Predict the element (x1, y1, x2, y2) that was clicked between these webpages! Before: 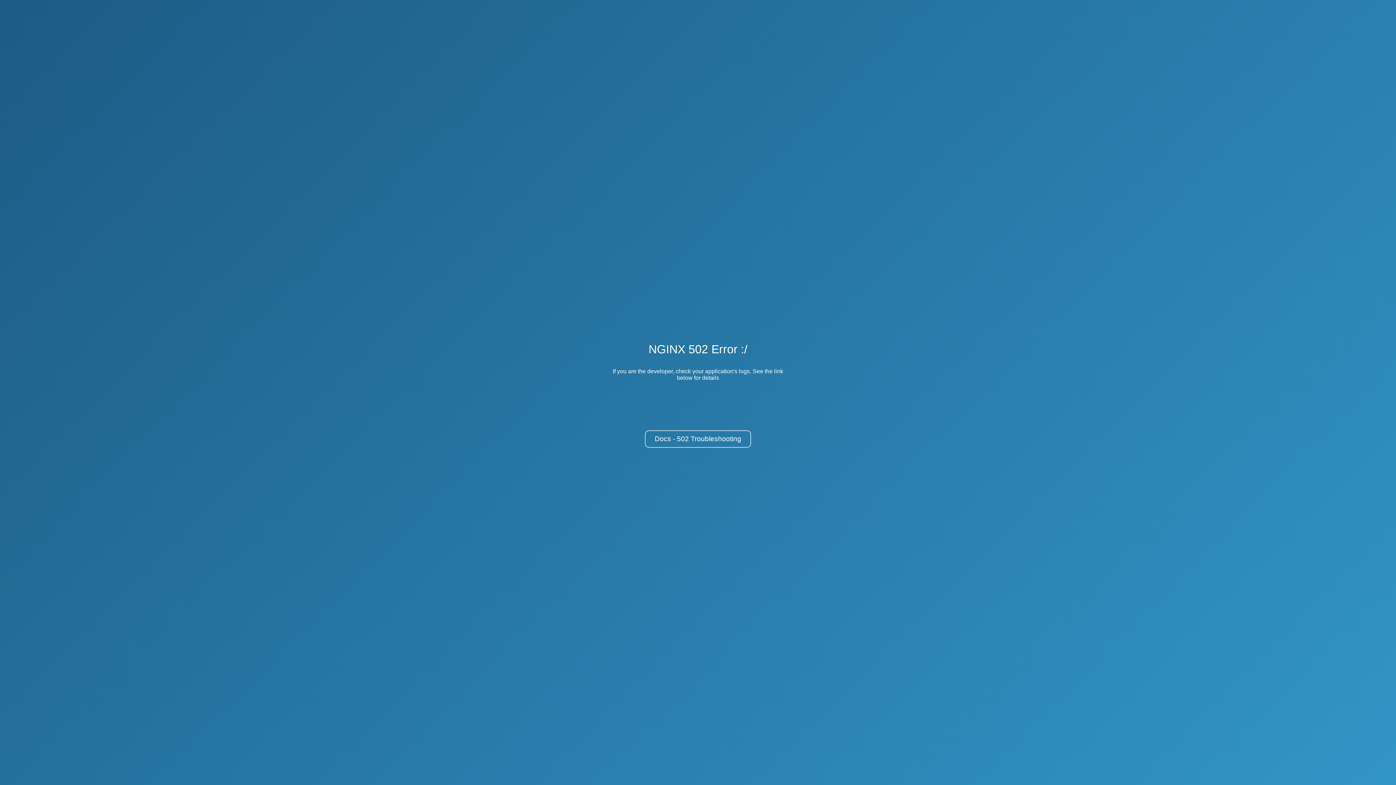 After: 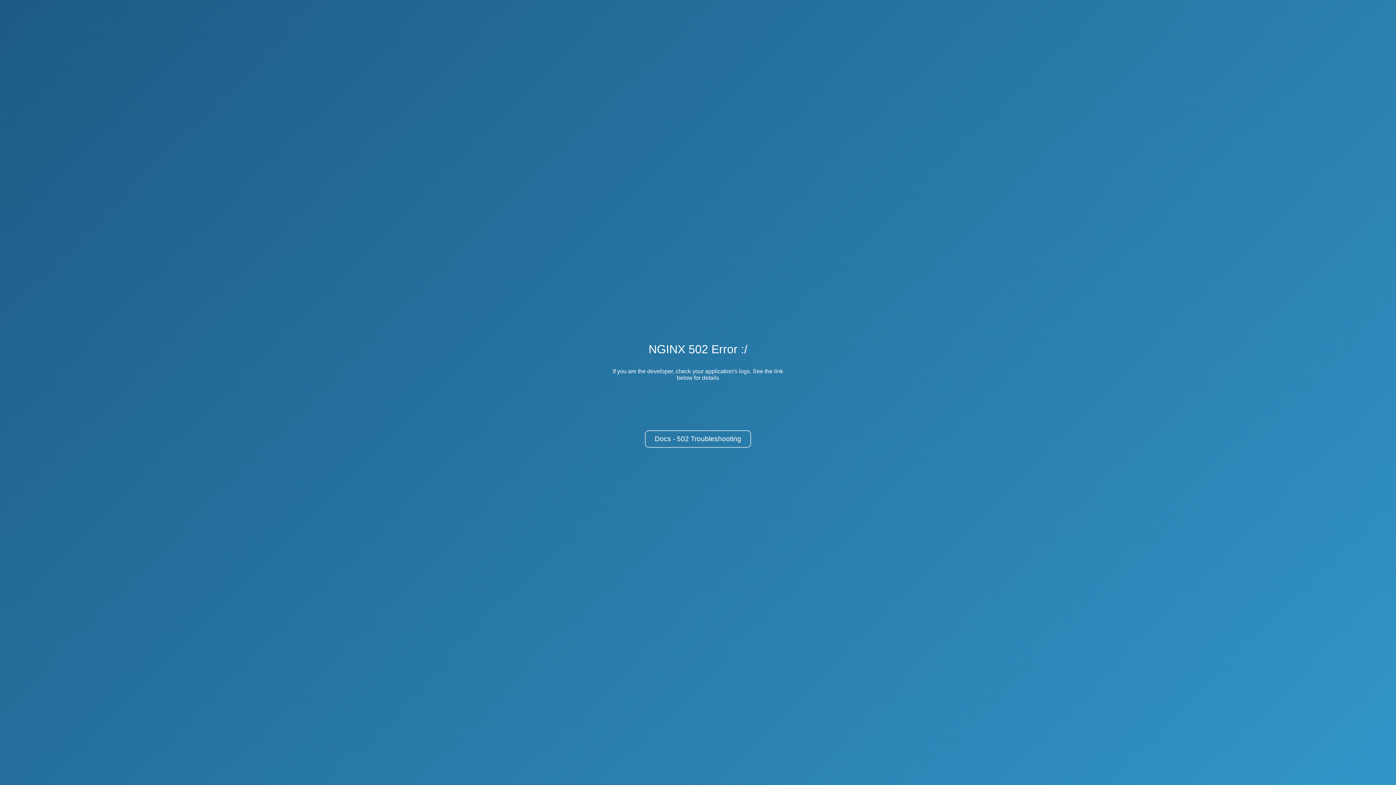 Action: label: Docs - 502 Troubleshooting bbox: (645, 430, 751, 448)